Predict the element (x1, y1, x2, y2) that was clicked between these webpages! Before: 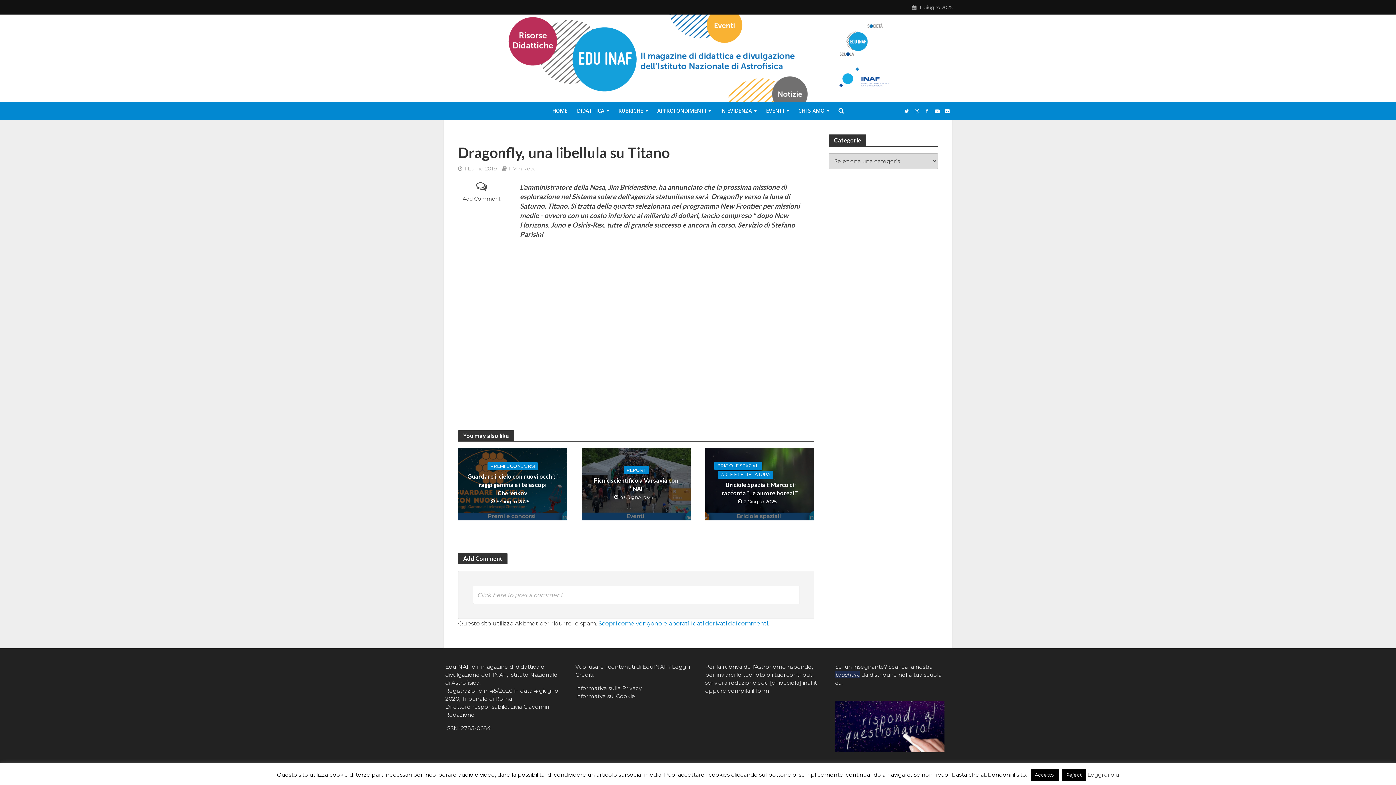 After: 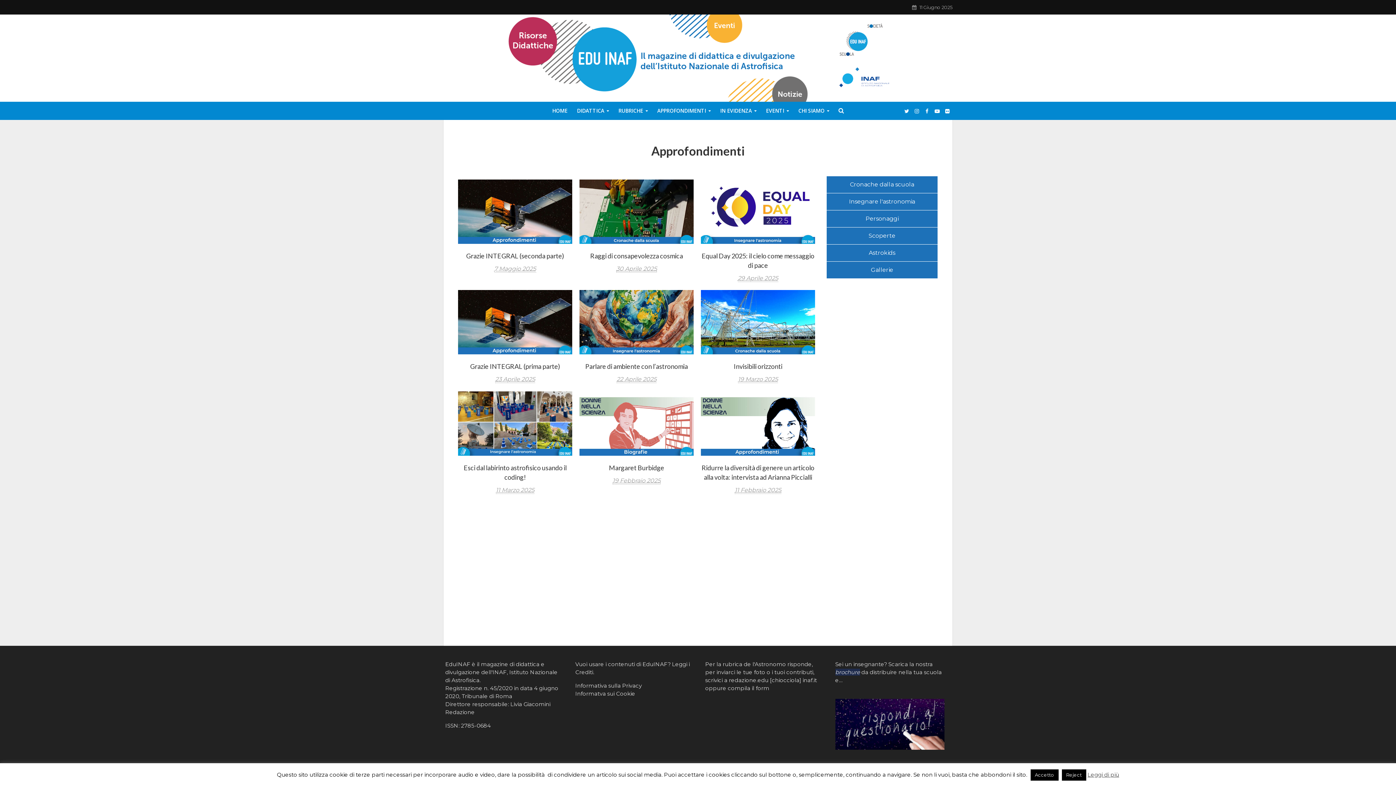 Action: label: APPROFONDIMENTI bbox: (652, 101, 715, 120)